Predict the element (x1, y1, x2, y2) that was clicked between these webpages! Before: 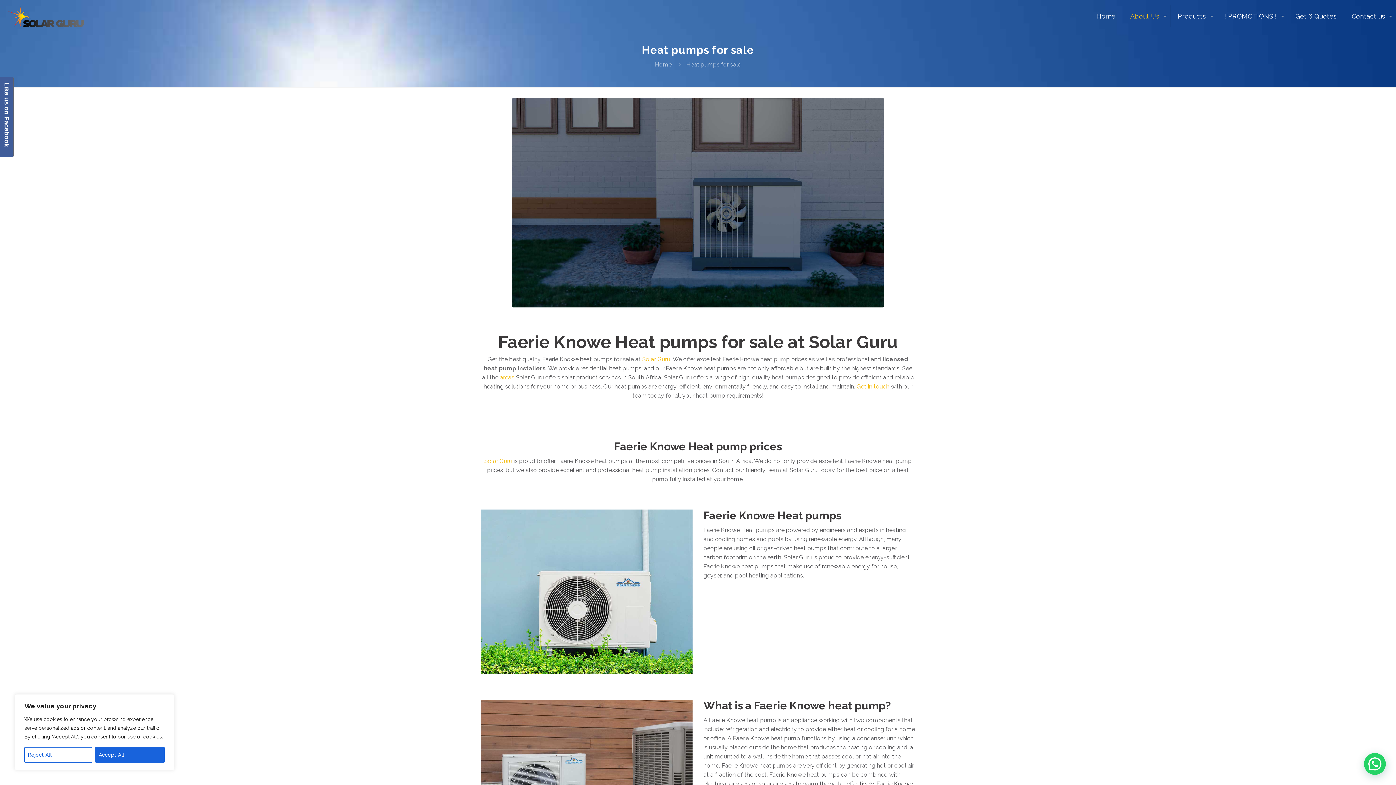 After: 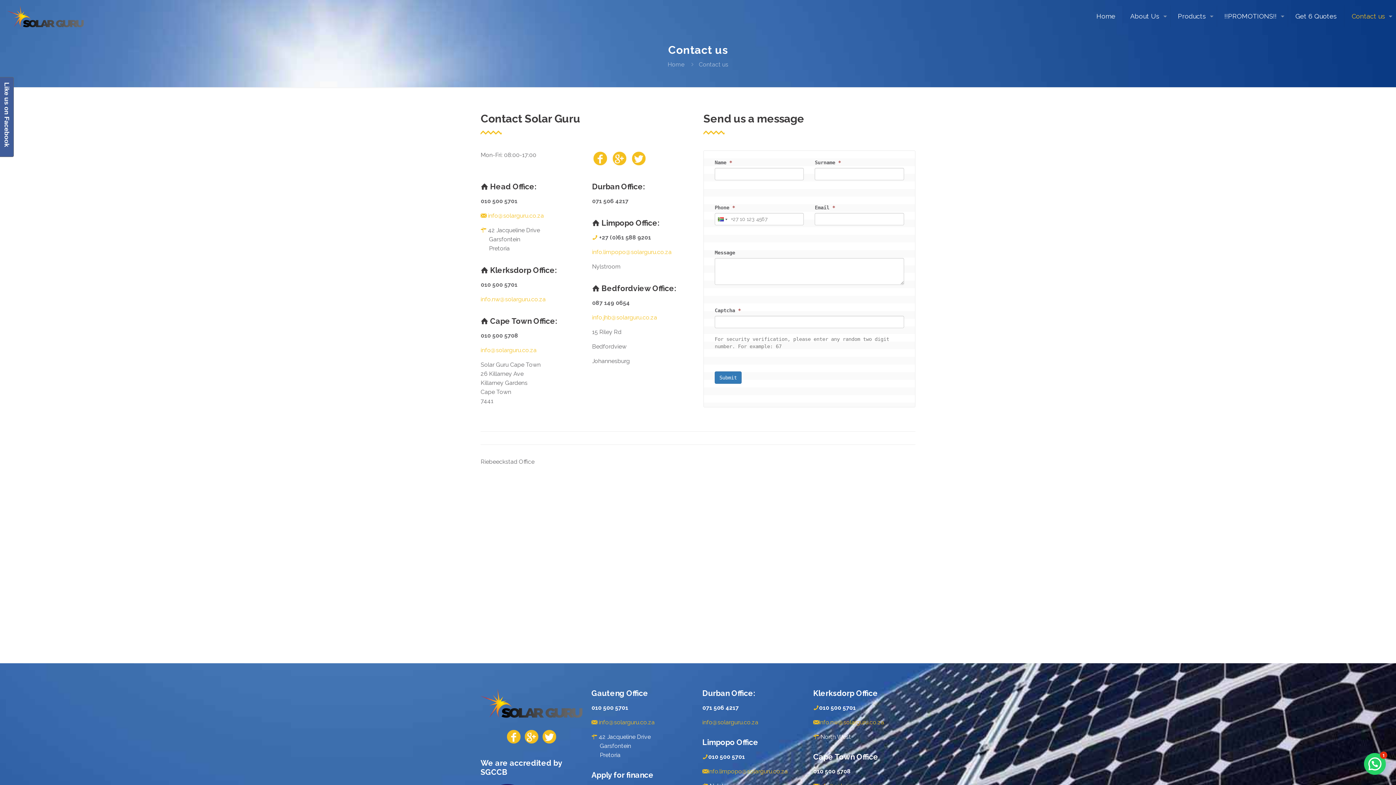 Action: label: Get in touch bbox: (856, 383, 889, 390)